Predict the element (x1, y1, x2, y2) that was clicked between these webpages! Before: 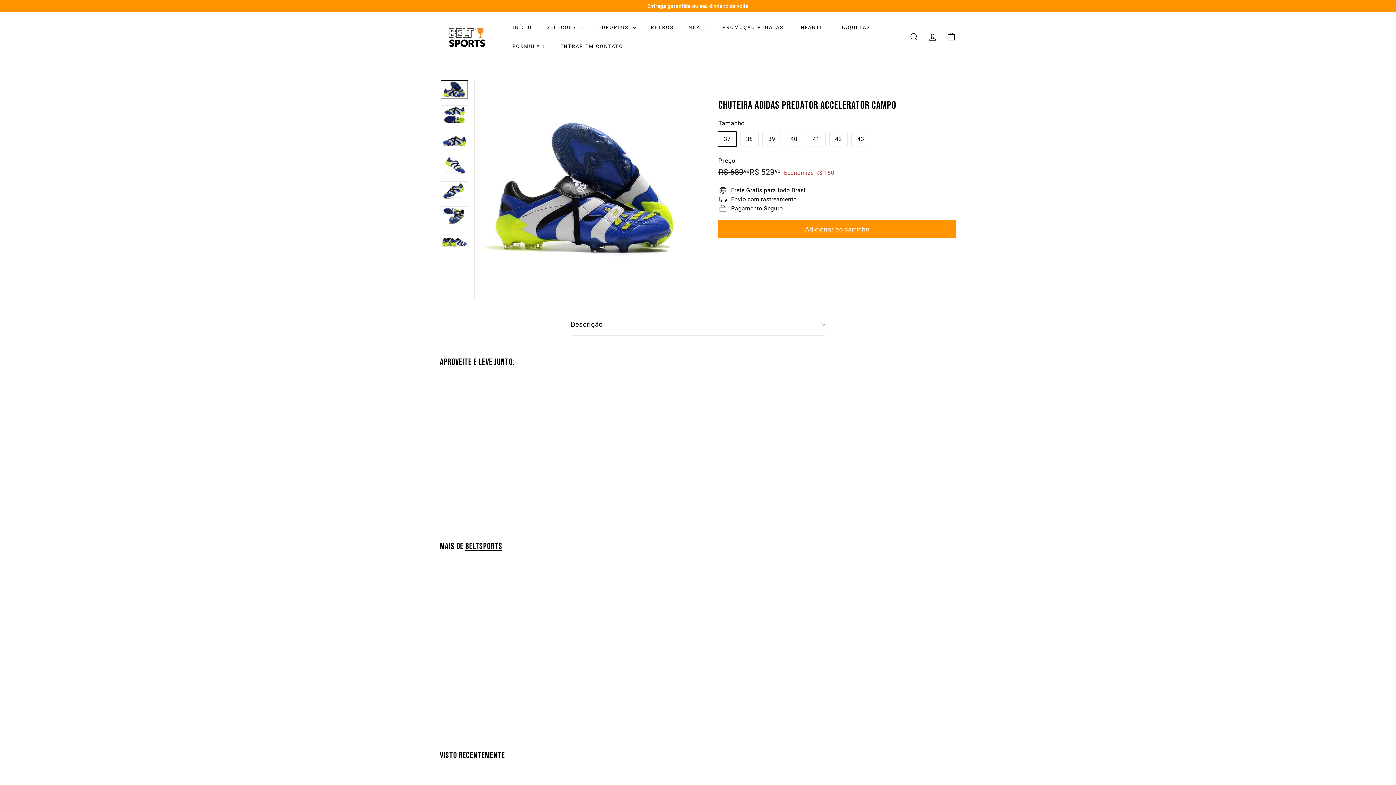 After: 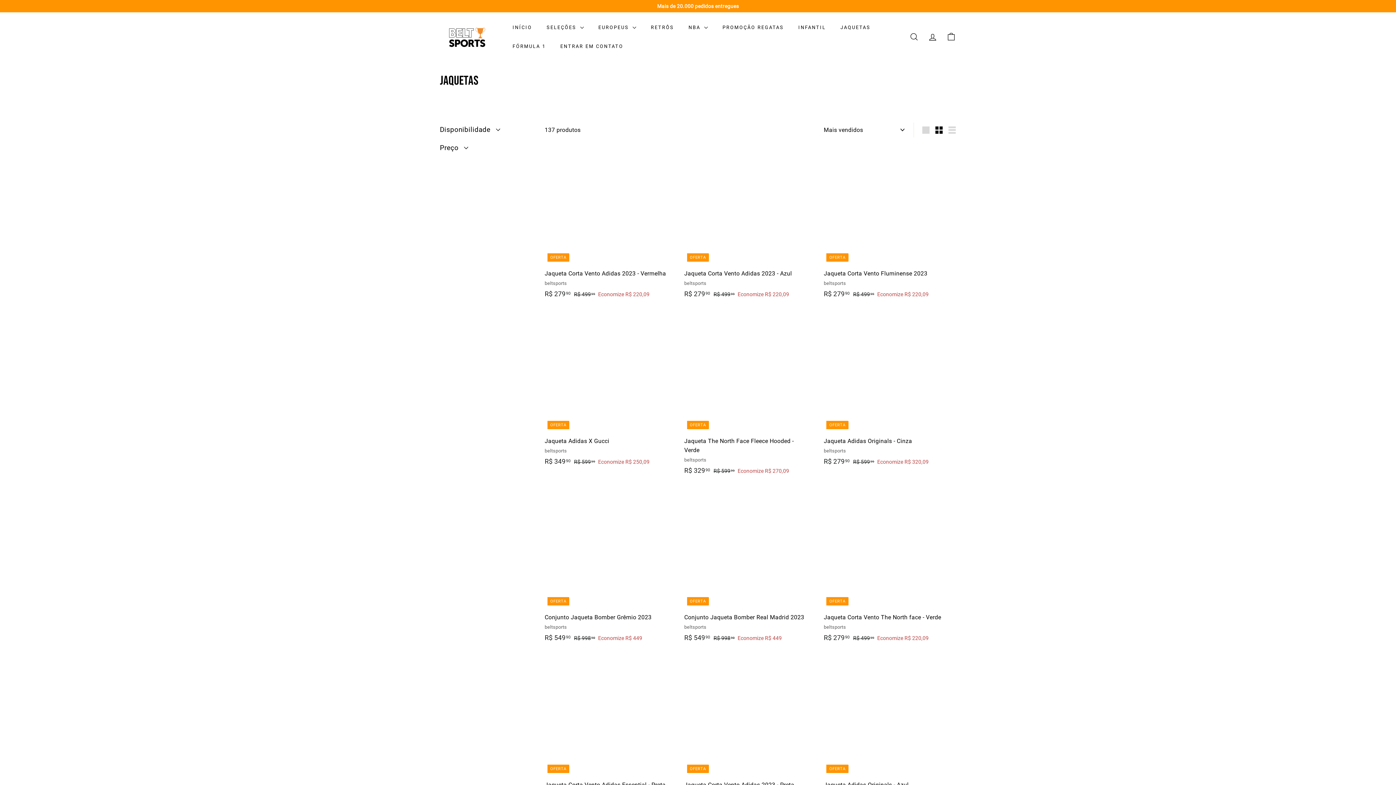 Action: label: JAQUETAS bbox: (833, 18, 878, 36)